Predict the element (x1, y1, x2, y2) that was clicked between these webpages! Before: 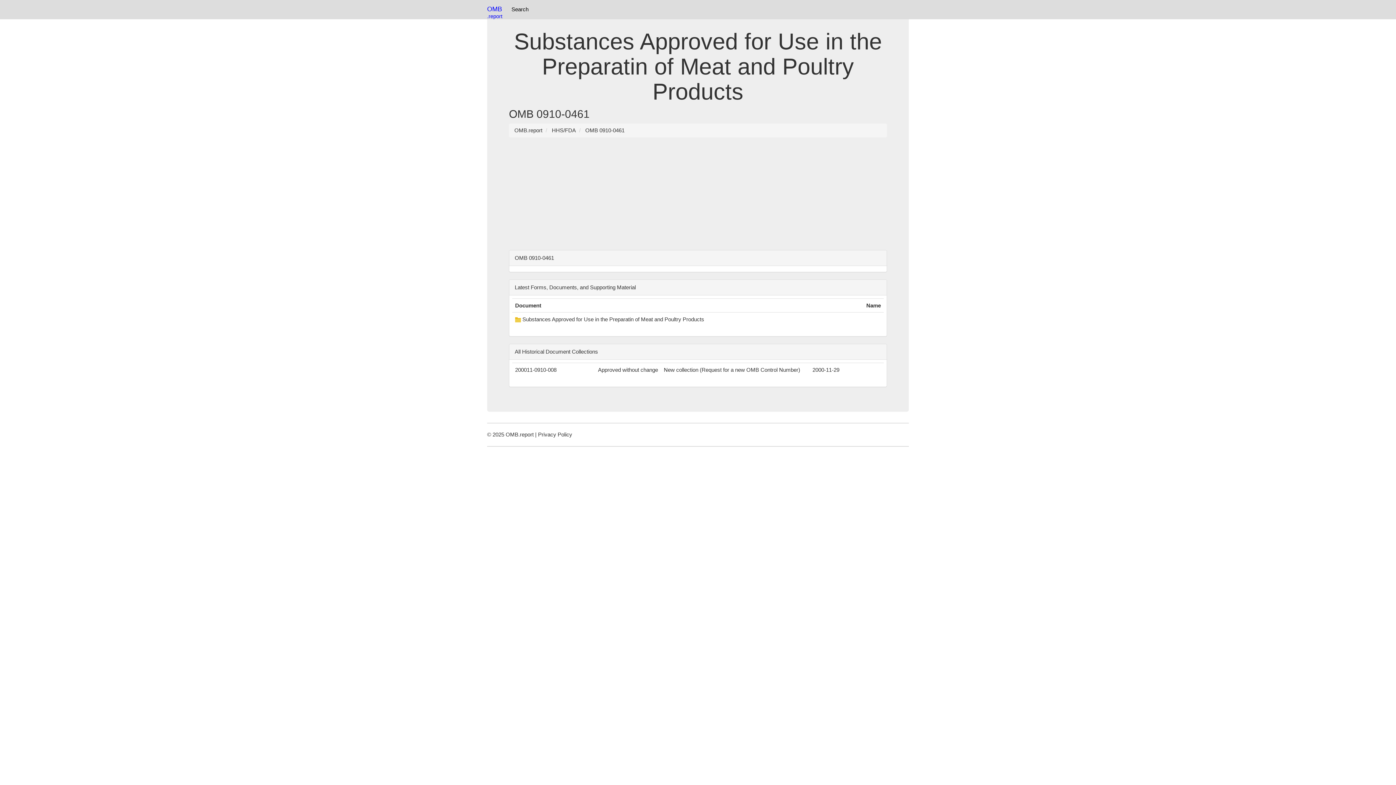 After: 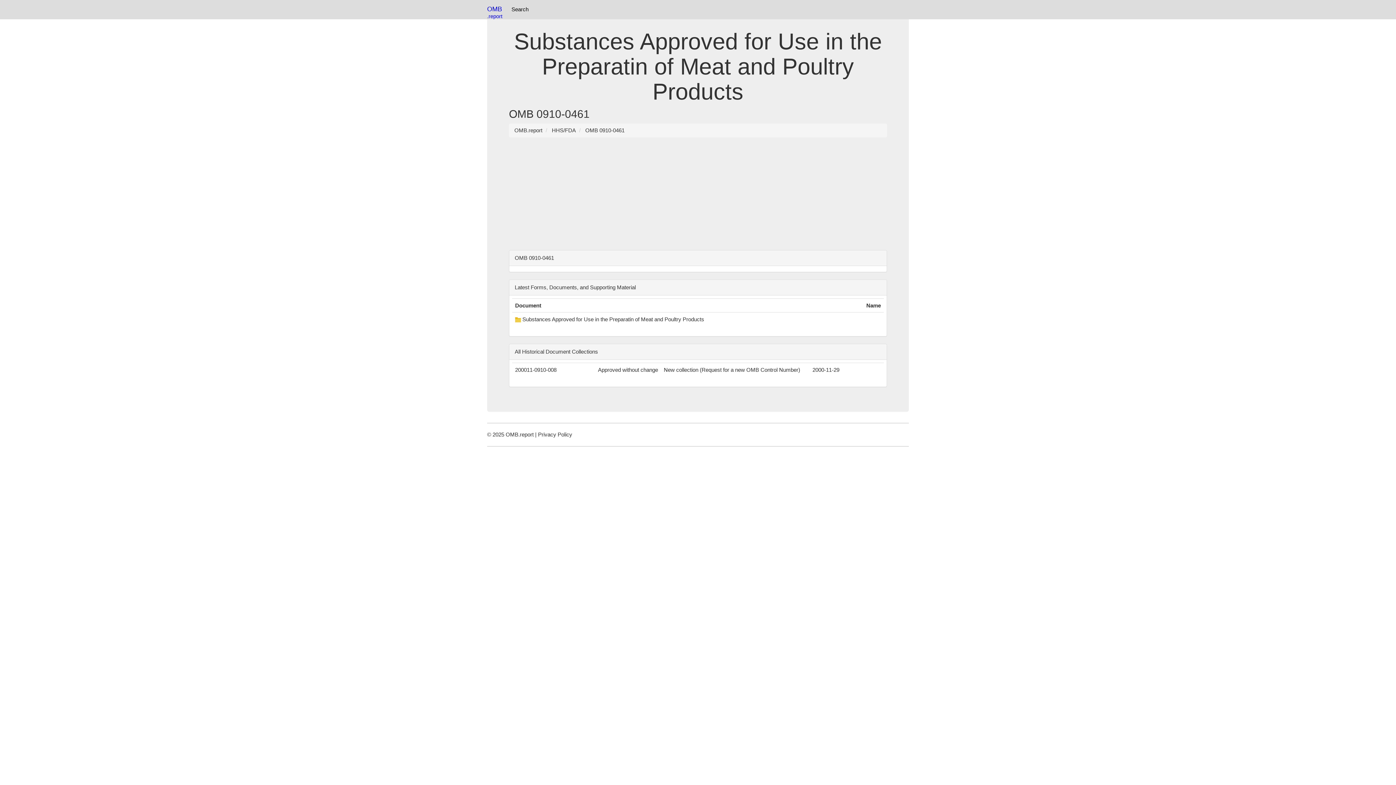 Action: label: OMB 0910-0461 bbox: (585, 127, 624, 133)